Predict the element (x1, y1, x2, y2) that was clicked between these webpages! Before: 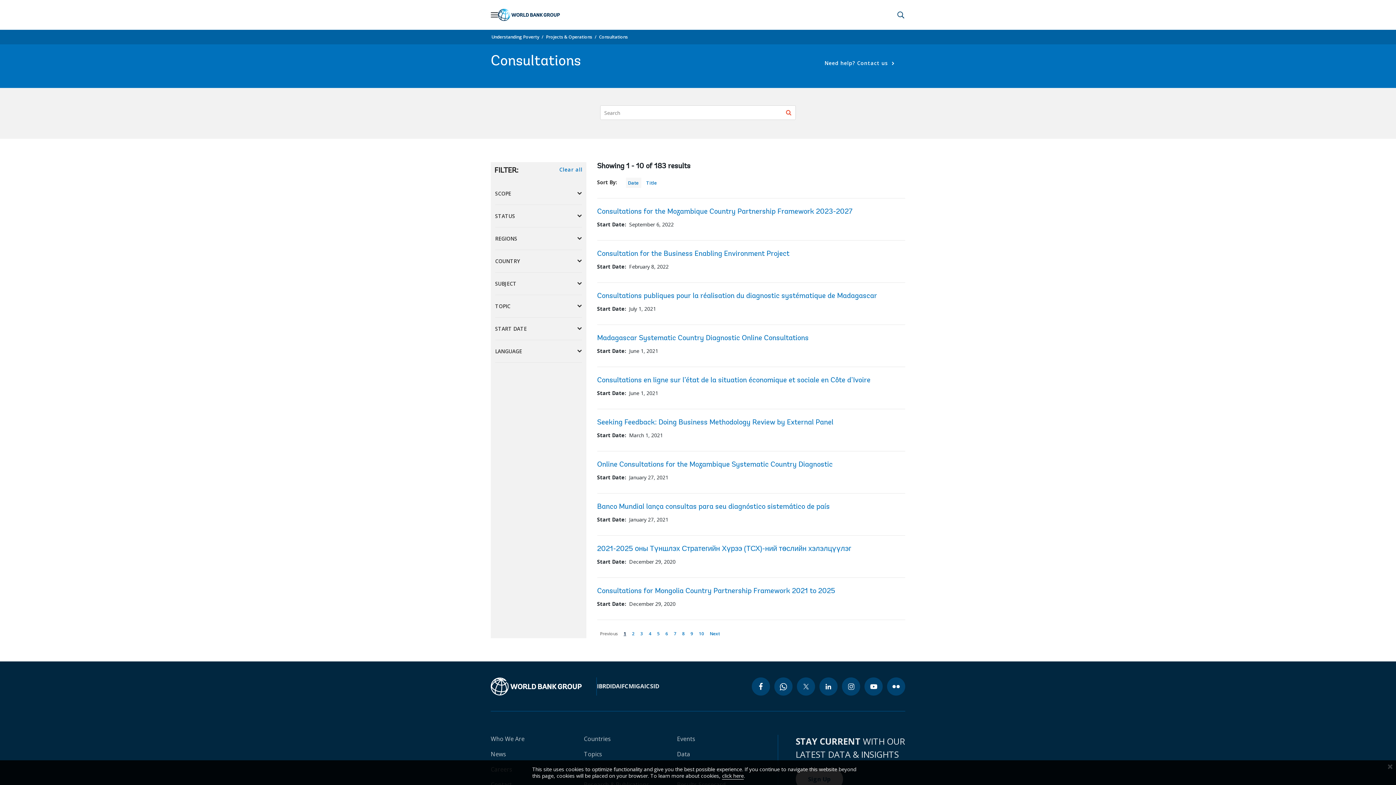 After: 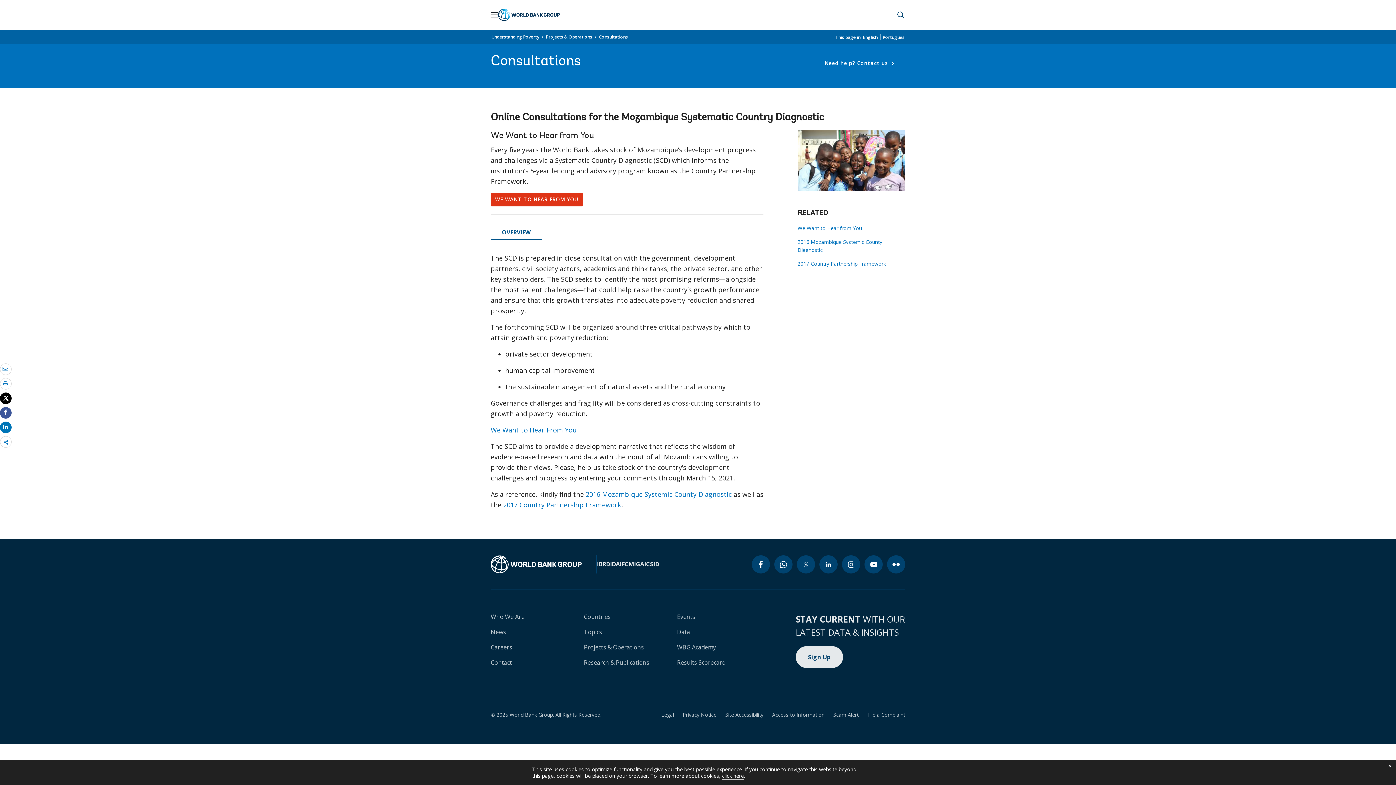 Action: label: Online Consultations for the Mozambique Systematic Country Diagnostic bbox: (597, 461, 832, 468)